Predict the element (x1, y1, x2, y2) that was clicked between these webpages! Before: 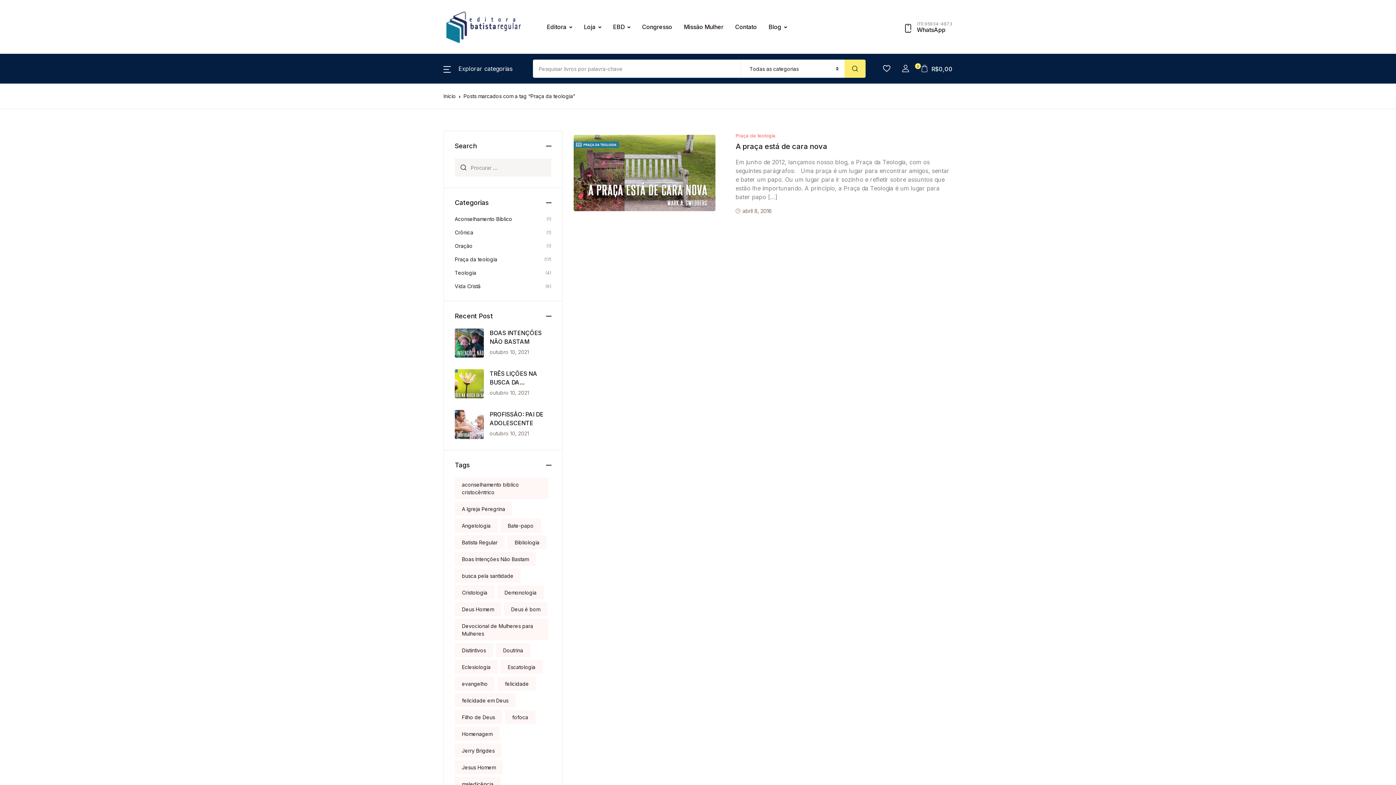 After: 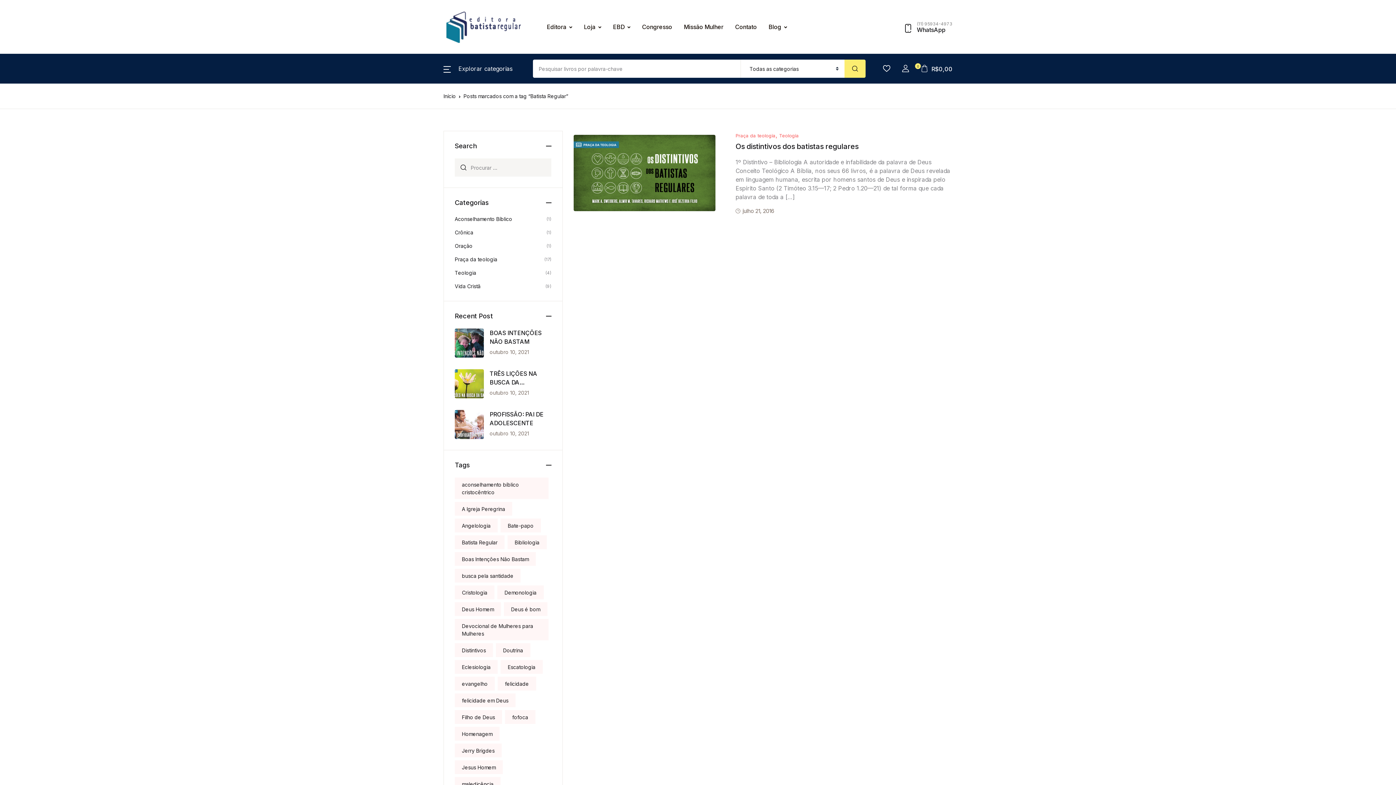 Action: label: Batista Regular (1 item) bbox: (454, 535, 504, 549)